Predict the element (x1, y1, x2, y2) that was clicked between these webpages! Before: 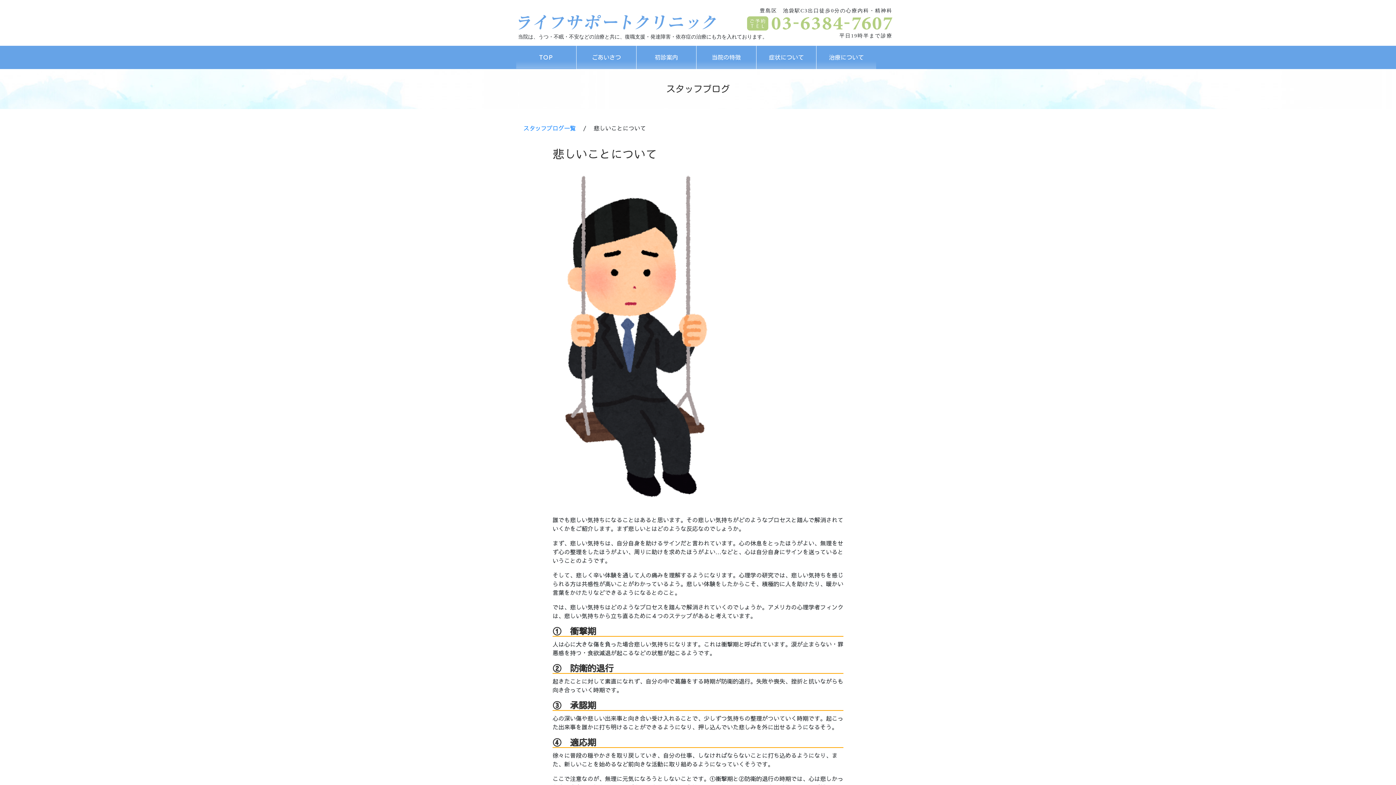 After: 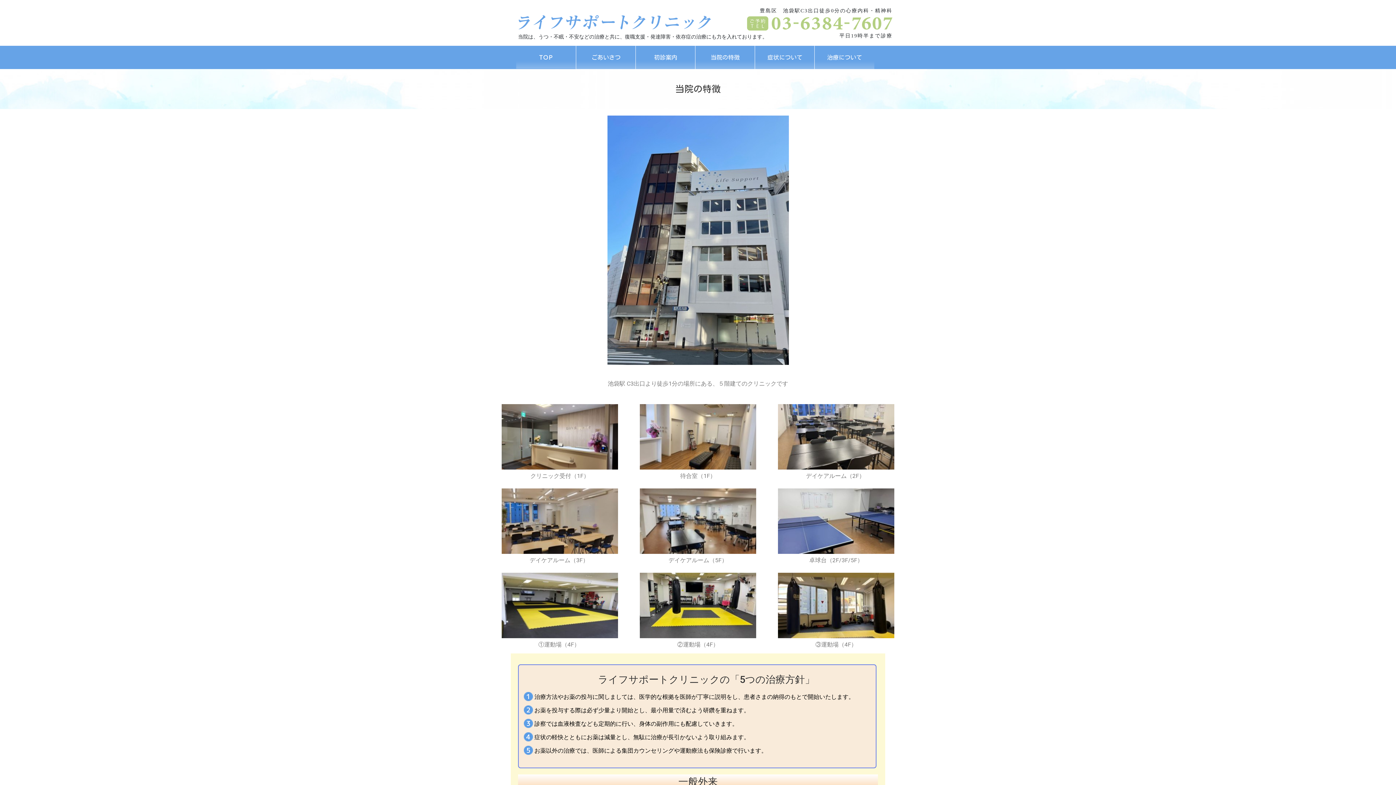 Action: bbox: (696, 45, 756, 69) label: 当院の特徴